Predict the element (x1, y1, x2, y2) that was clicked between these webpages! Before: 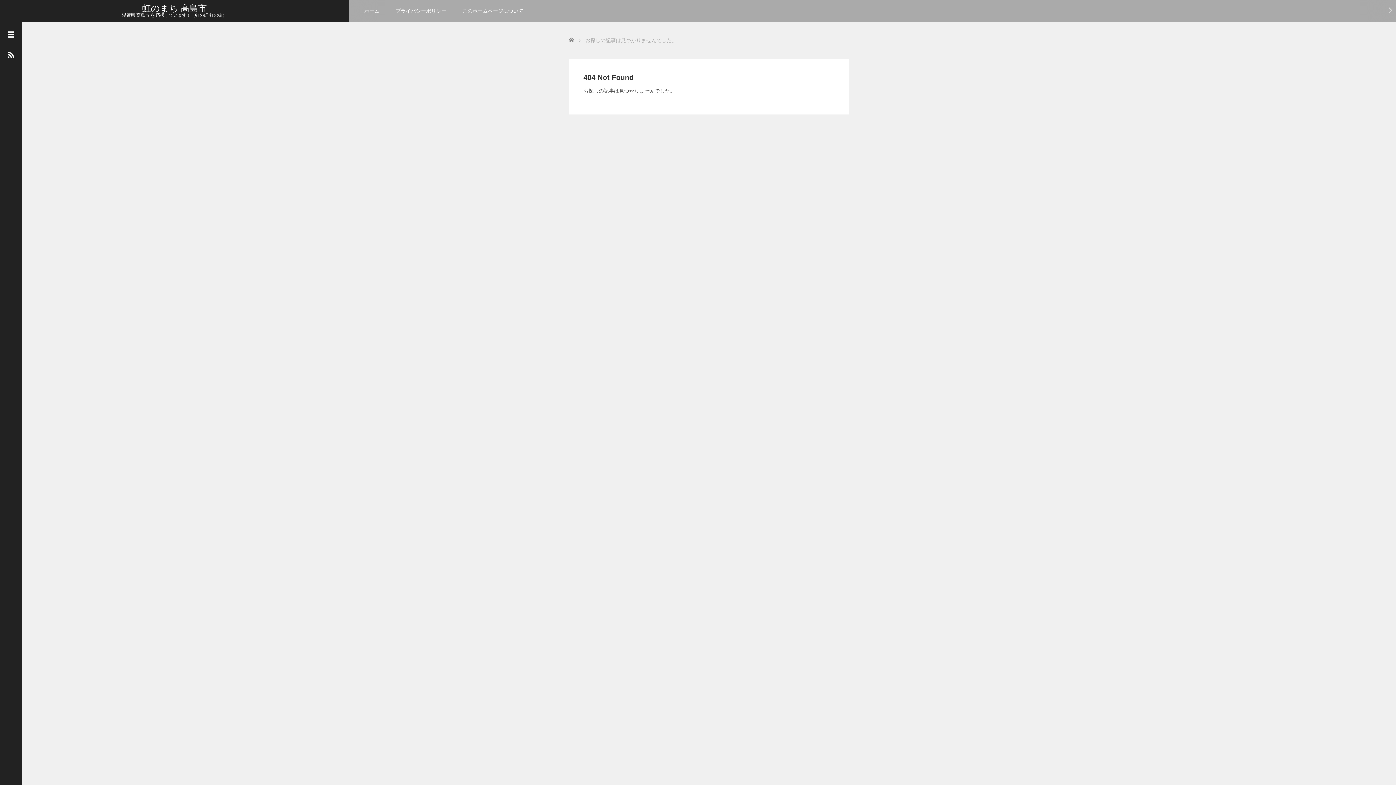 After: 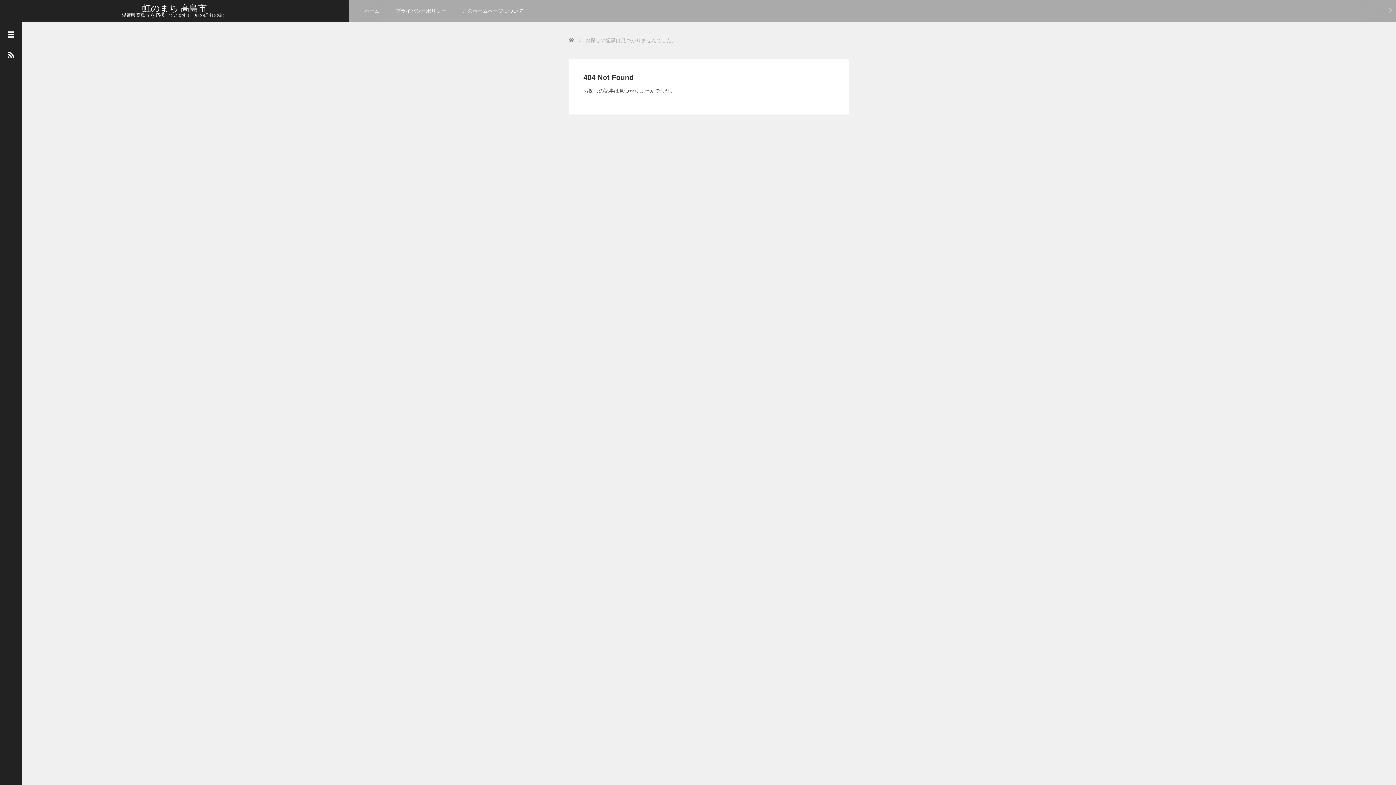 Action: bbox: (1385, 2, 1396, 17)